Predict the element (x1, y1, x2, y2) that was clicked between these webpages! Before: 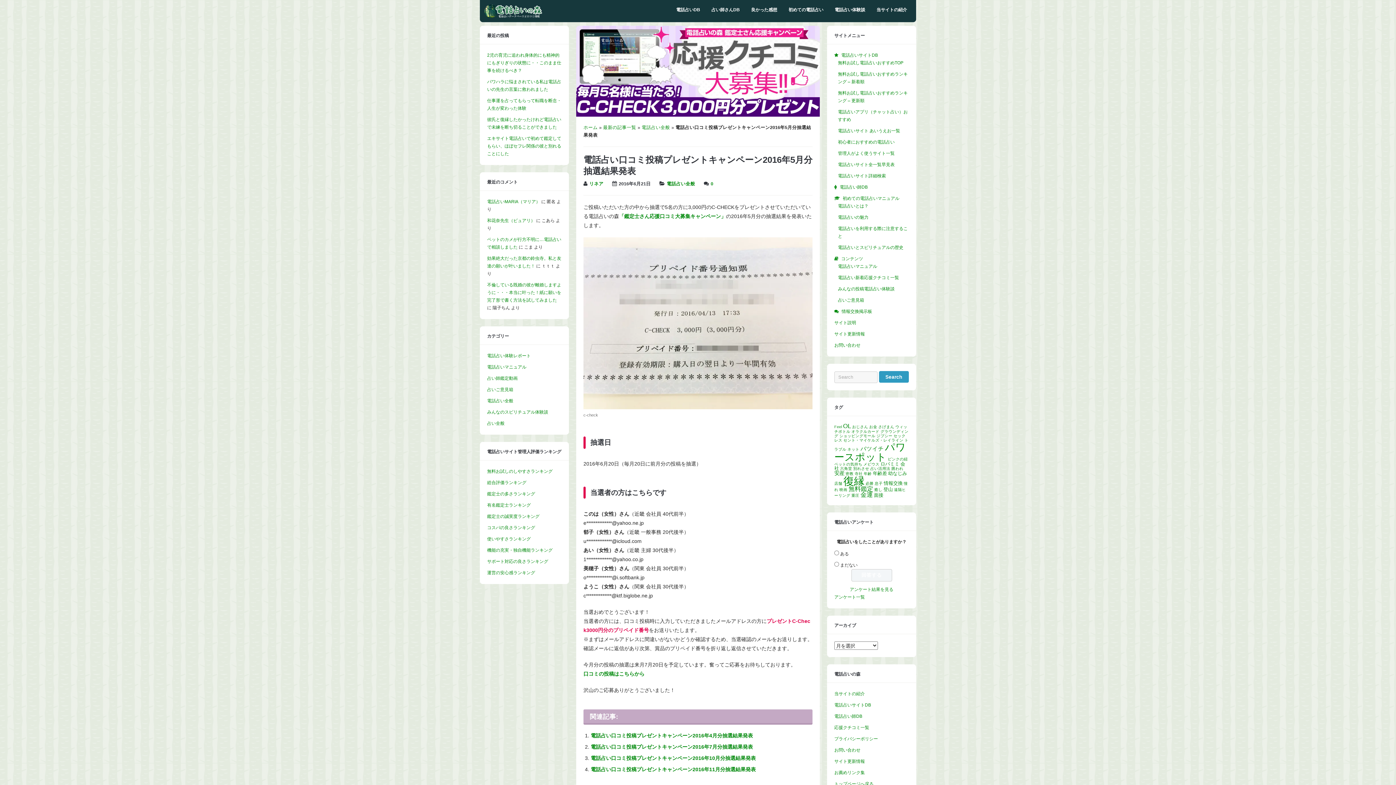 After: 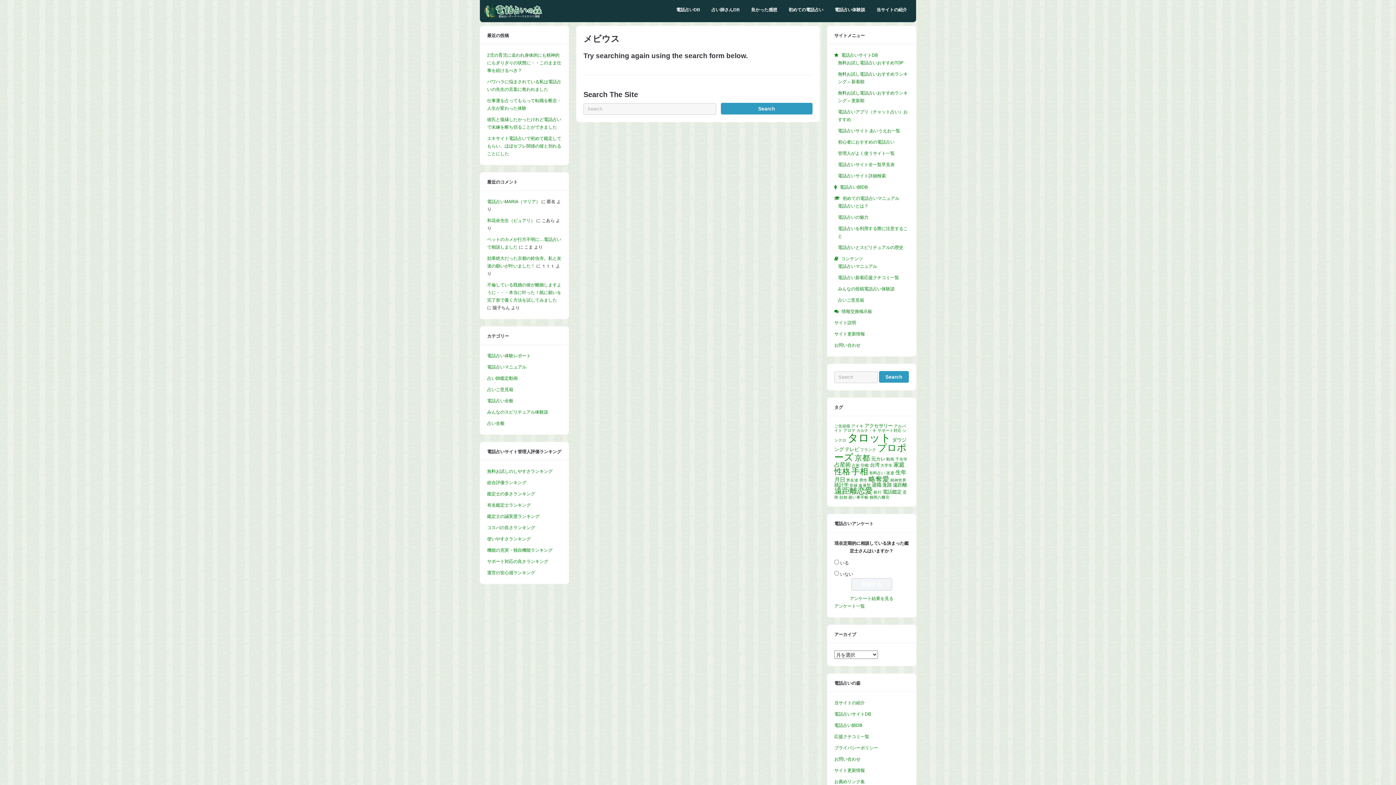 Action: label: メビウス (1個の項目) bbox: (863, 462, 879, 466)